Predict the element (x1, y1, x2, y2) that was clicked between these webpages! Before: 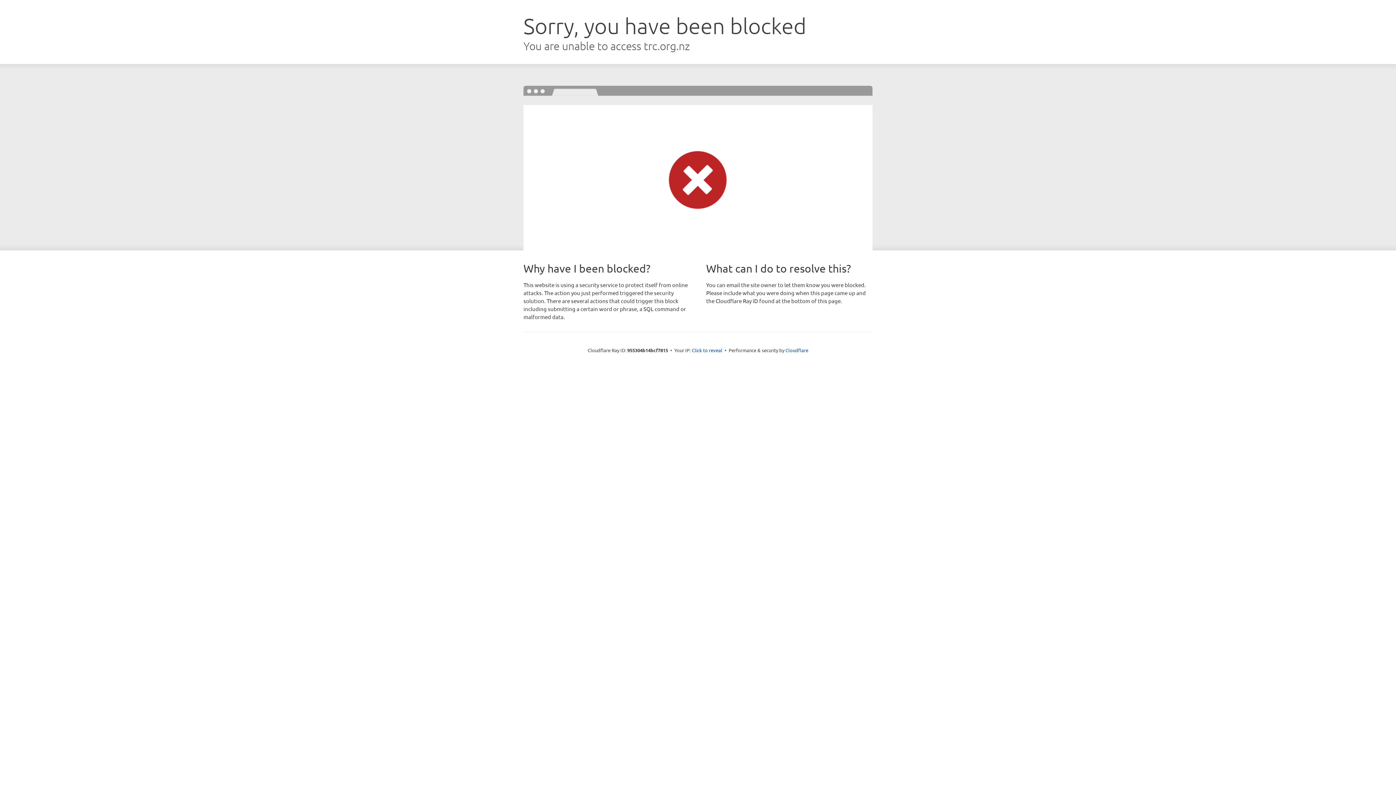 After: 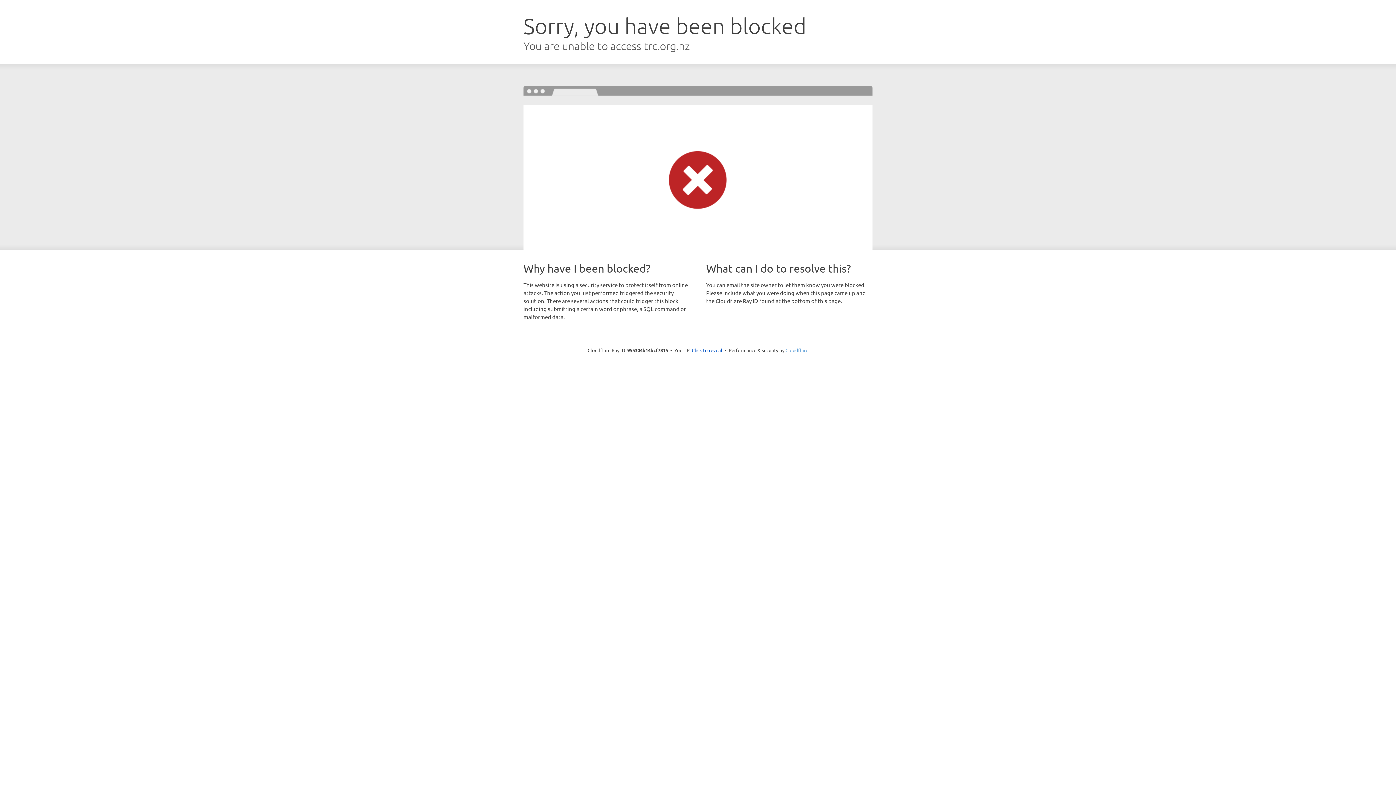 Action: label: Cloudflare bbox: (785, 347, 808, 353)